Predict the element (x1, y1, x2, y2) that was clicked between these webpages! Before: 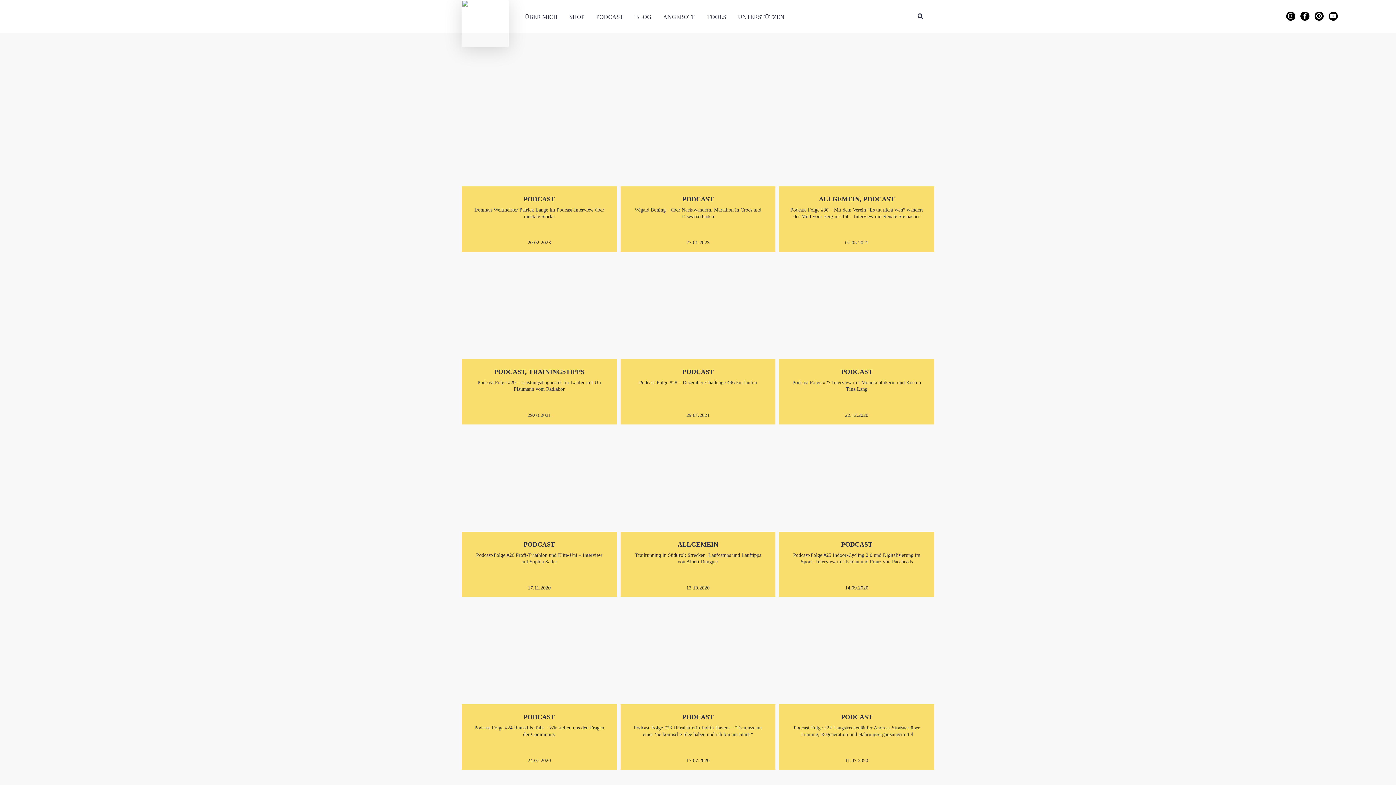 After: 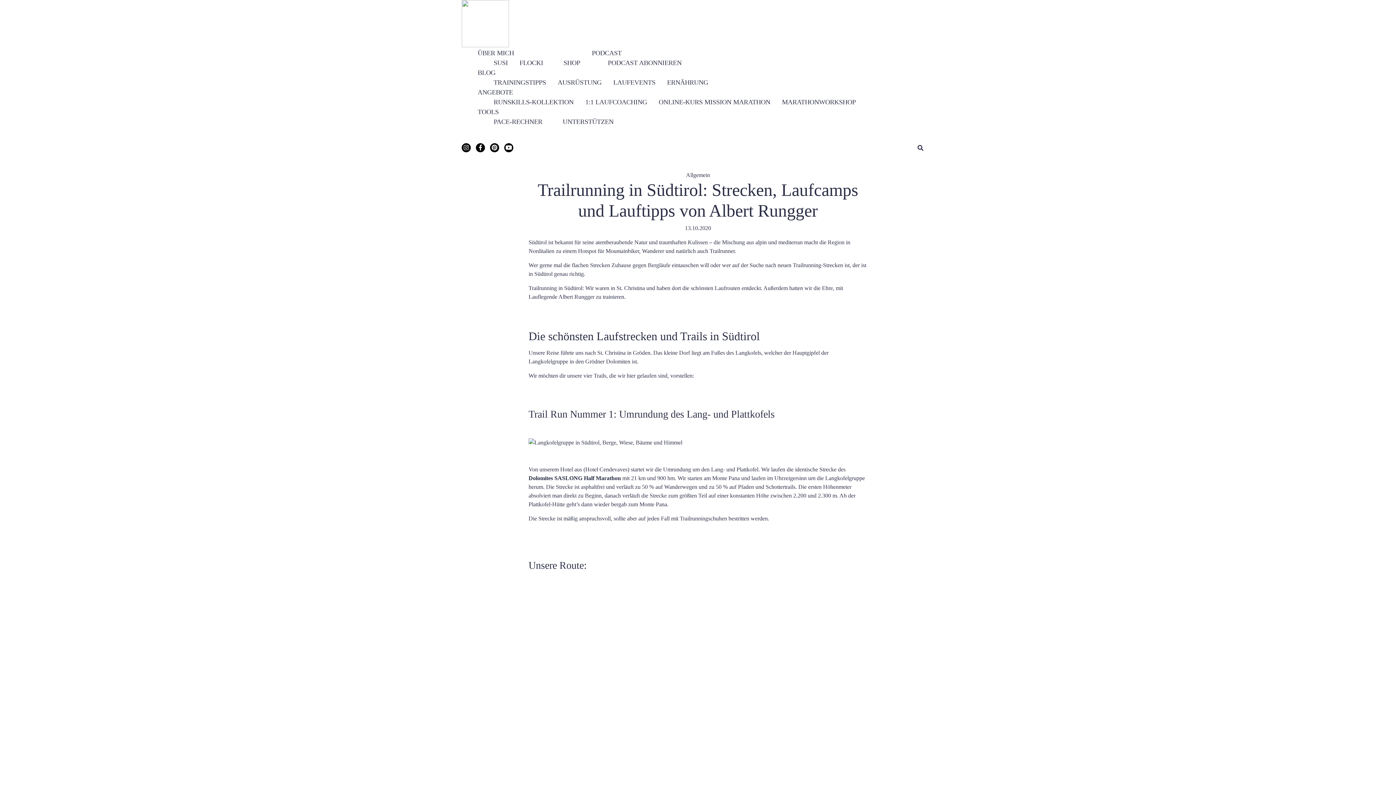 Action: bbox: (620, 428, 775, 597) label: ALLGEMEIN

Trailrunning in Südtirol: Strecken, Laufcamps und Lauftipps von Albert Rungger

13.10.2020
ERZÄHL MIR MEHR!